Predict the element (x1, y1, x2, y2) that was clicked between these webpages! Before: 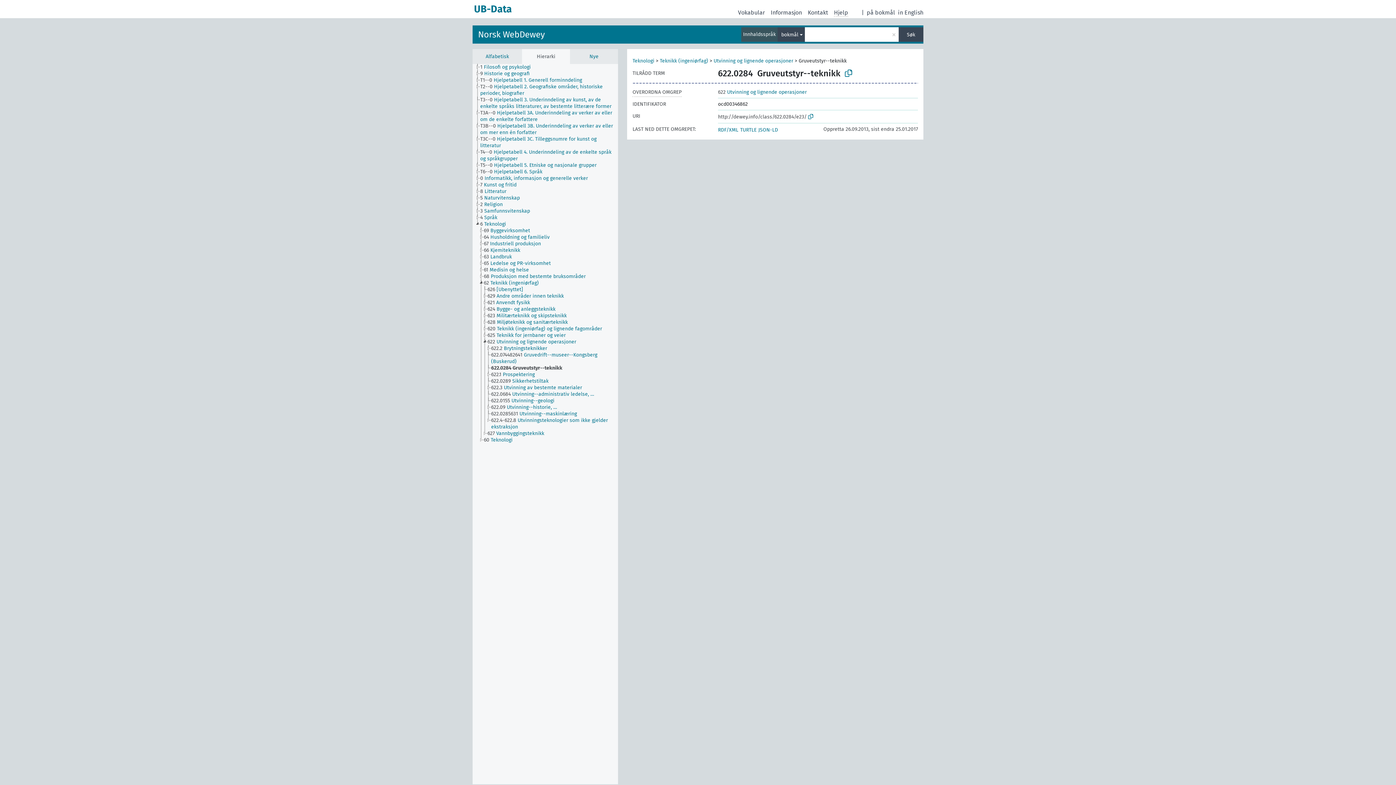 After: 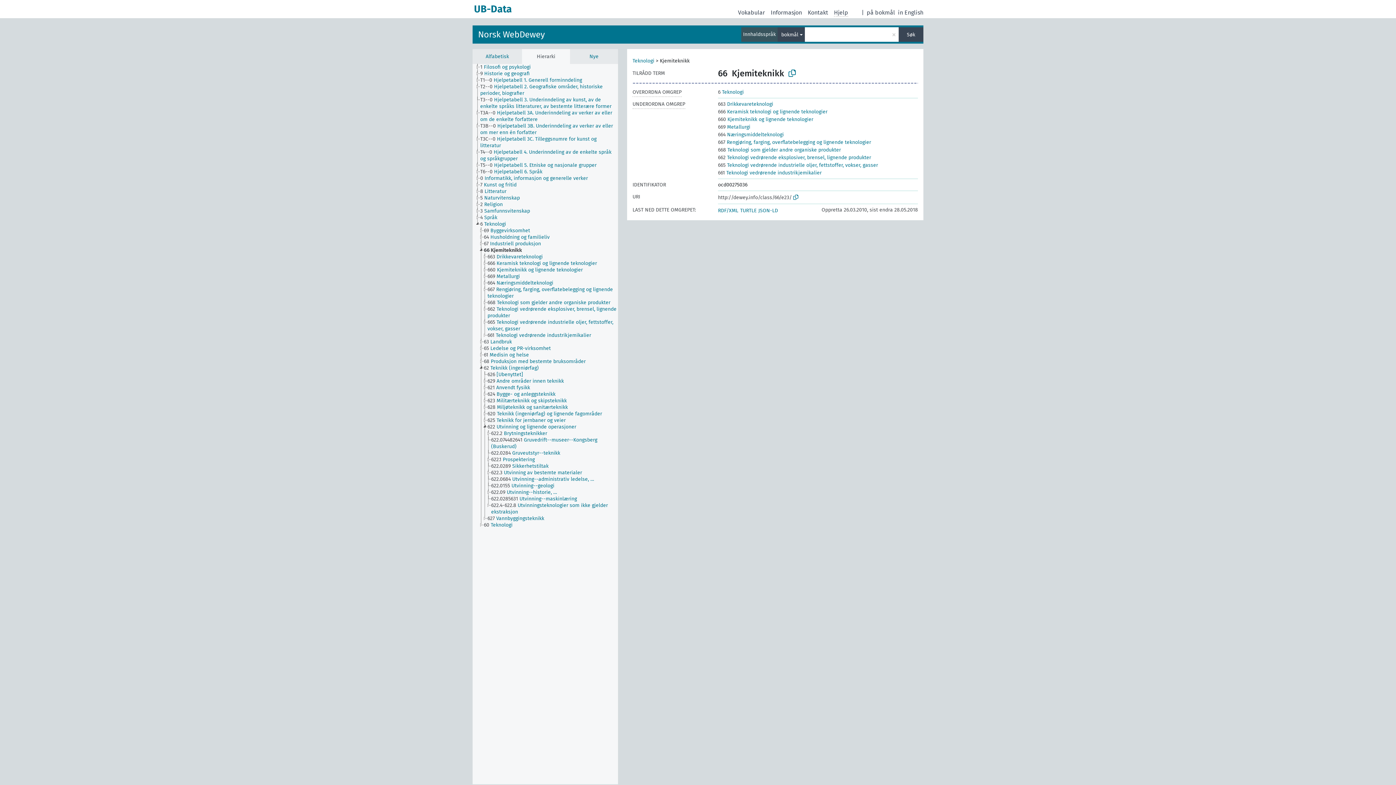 Action: label: 66 Kjemiteknikk bbox: (483, 247, 526, 253)